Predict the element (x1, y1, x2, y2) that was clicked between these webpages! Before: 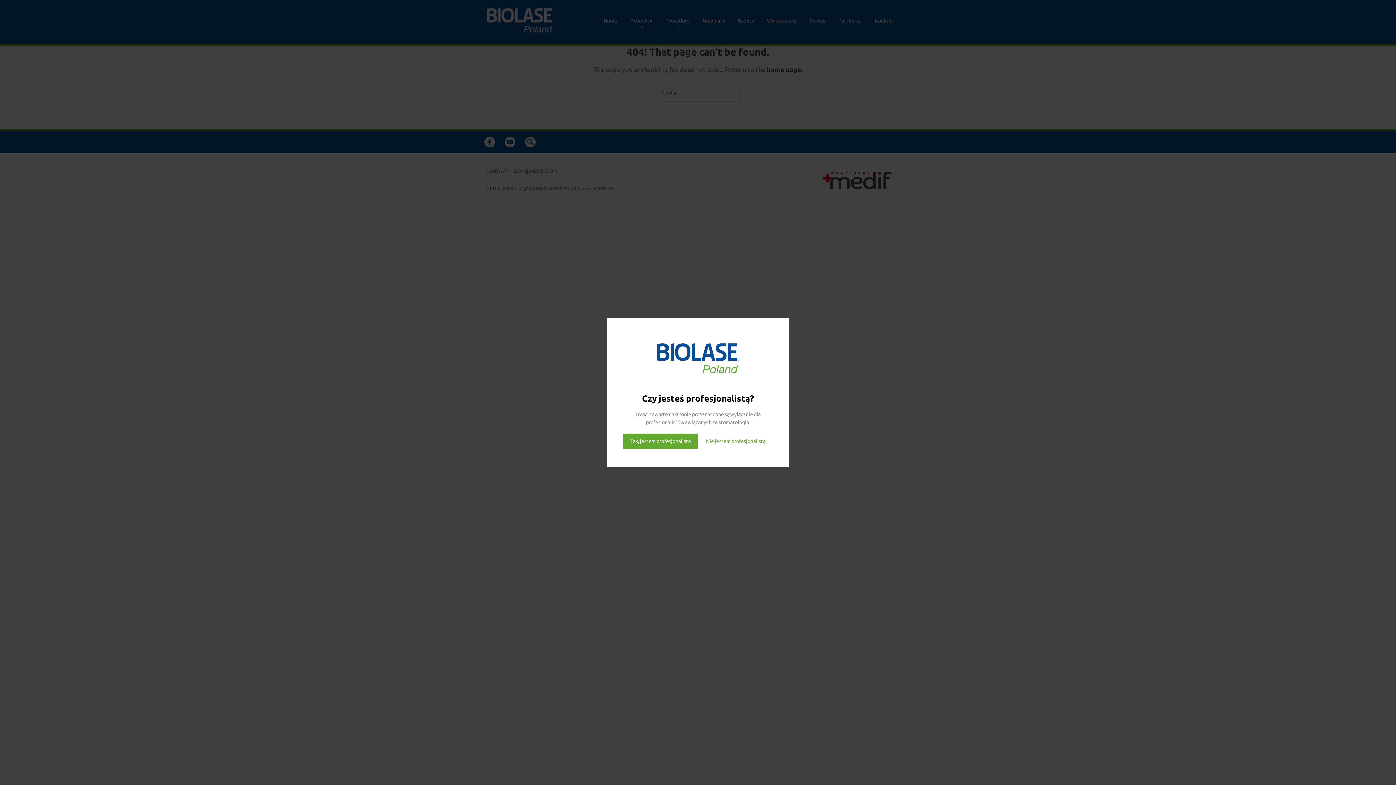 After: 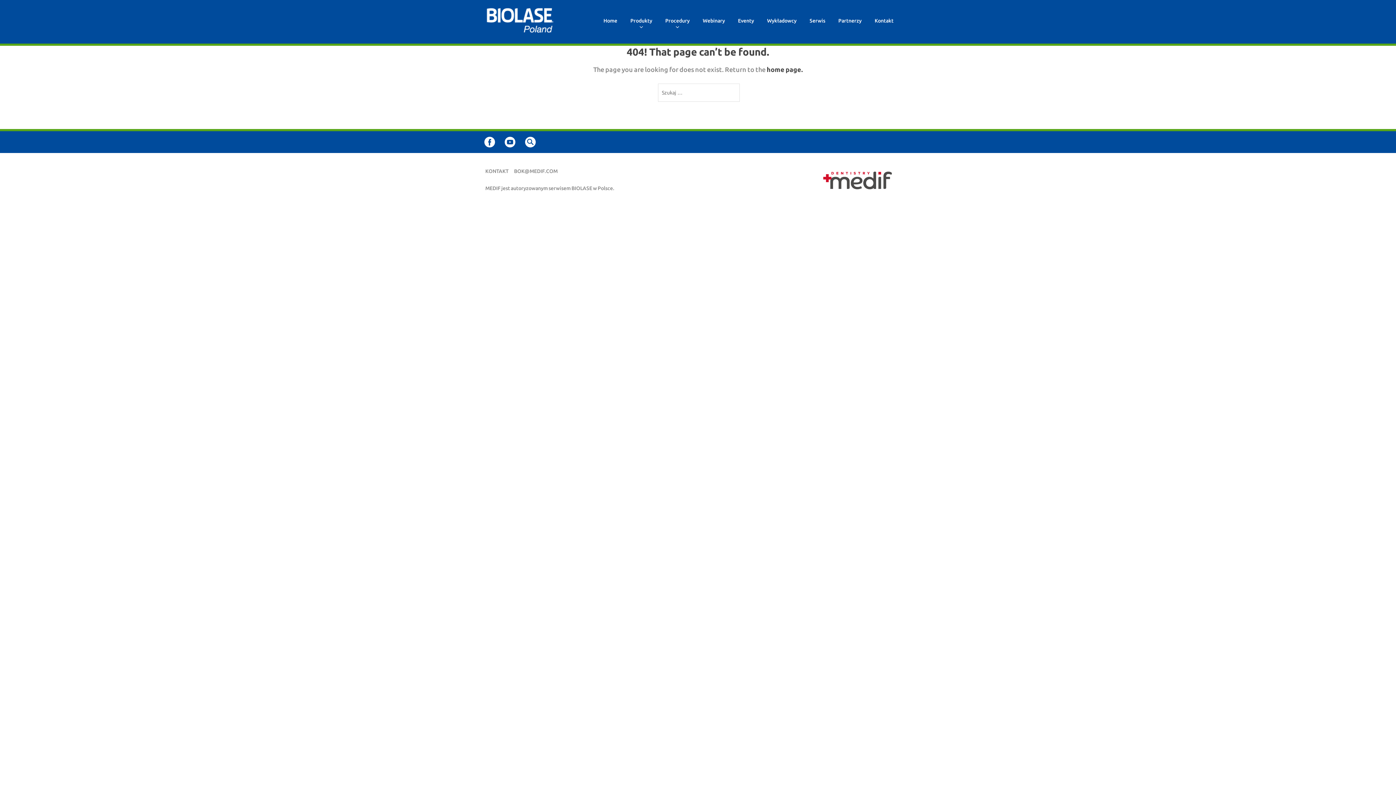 Action: bbox: (623, 433, 698, 449) label: Tak, jestem profesjonalistą